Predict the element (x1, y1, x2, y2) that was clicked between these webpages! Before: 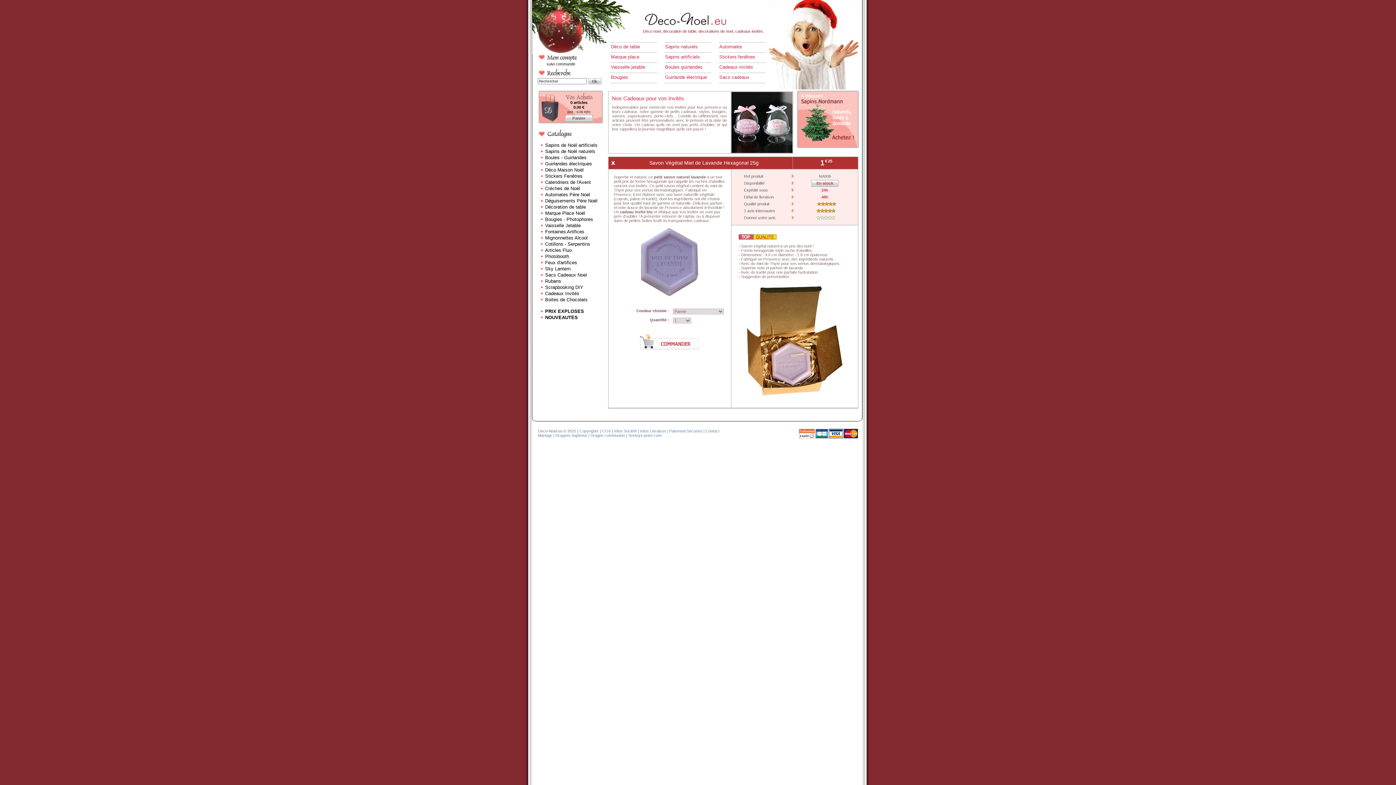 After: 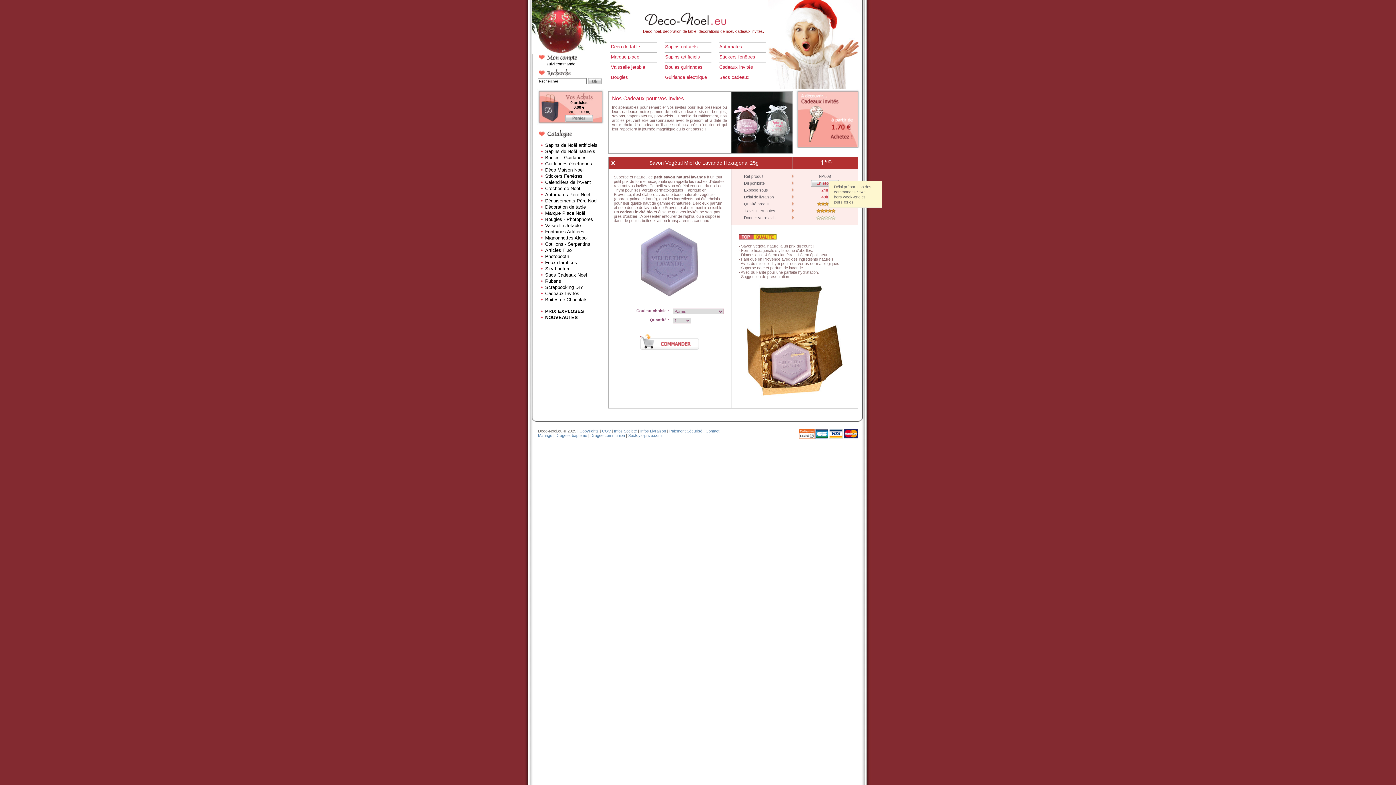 Action: bbox: (821, 188, 828, 192) label: 24h